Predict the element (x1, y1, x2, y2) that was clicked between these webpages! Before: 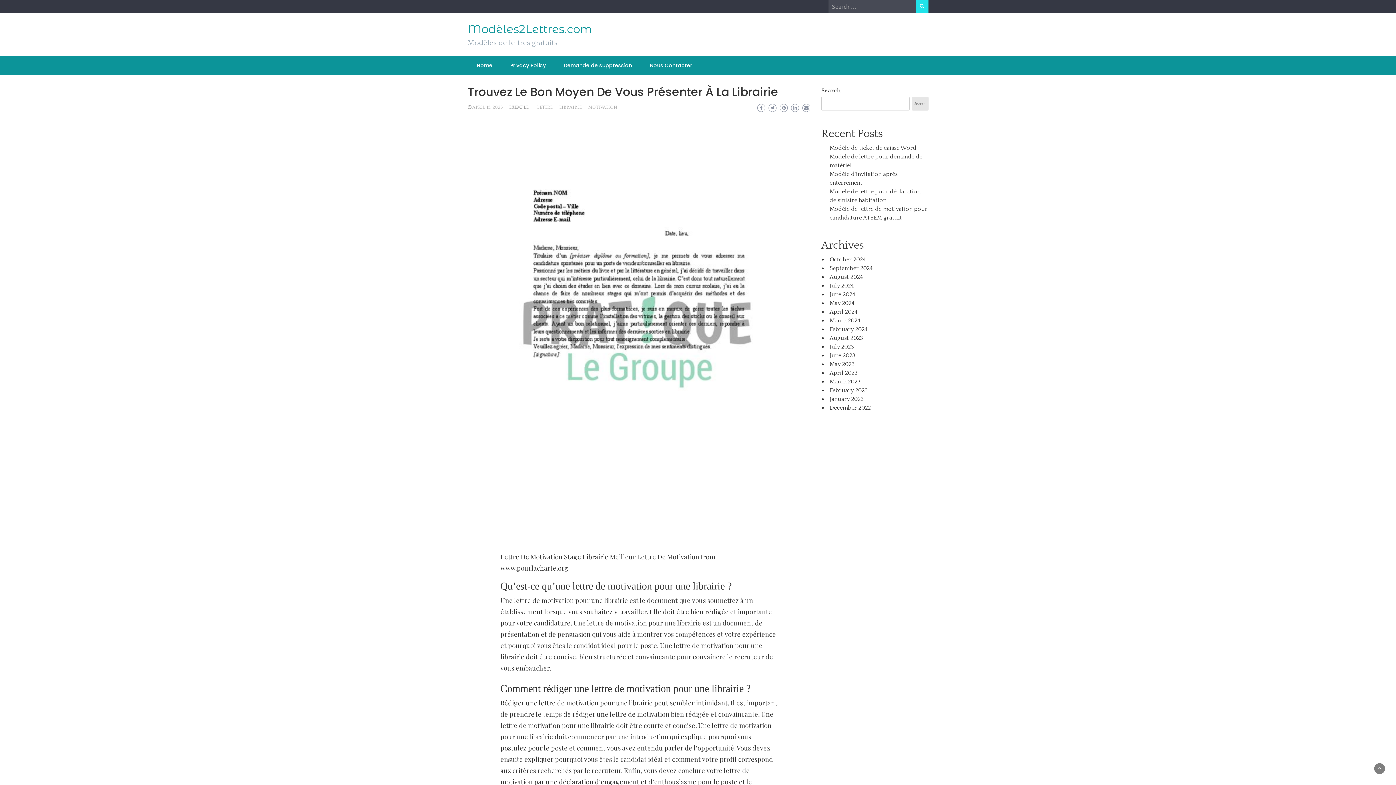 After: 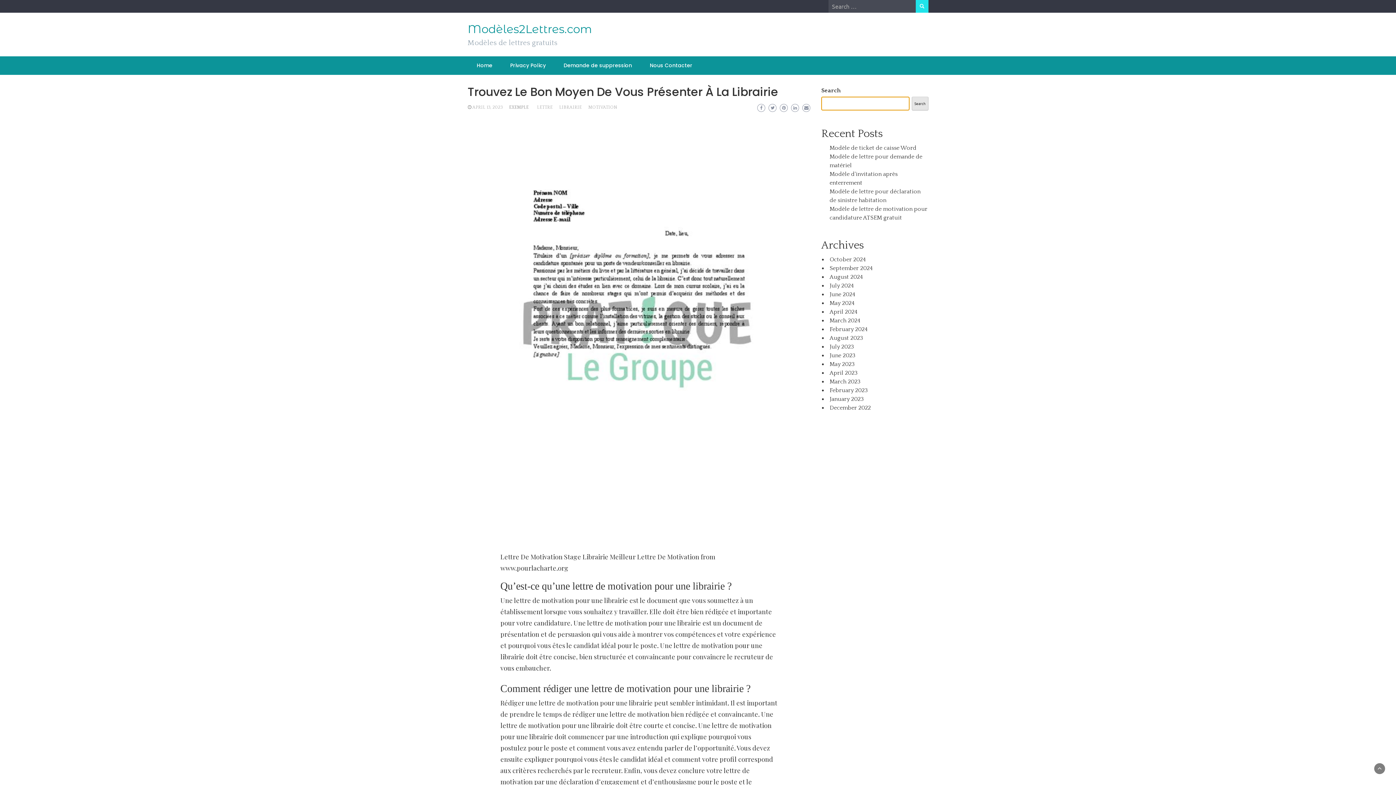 Action: label: Search bbox: (912, 96, 928, 110)